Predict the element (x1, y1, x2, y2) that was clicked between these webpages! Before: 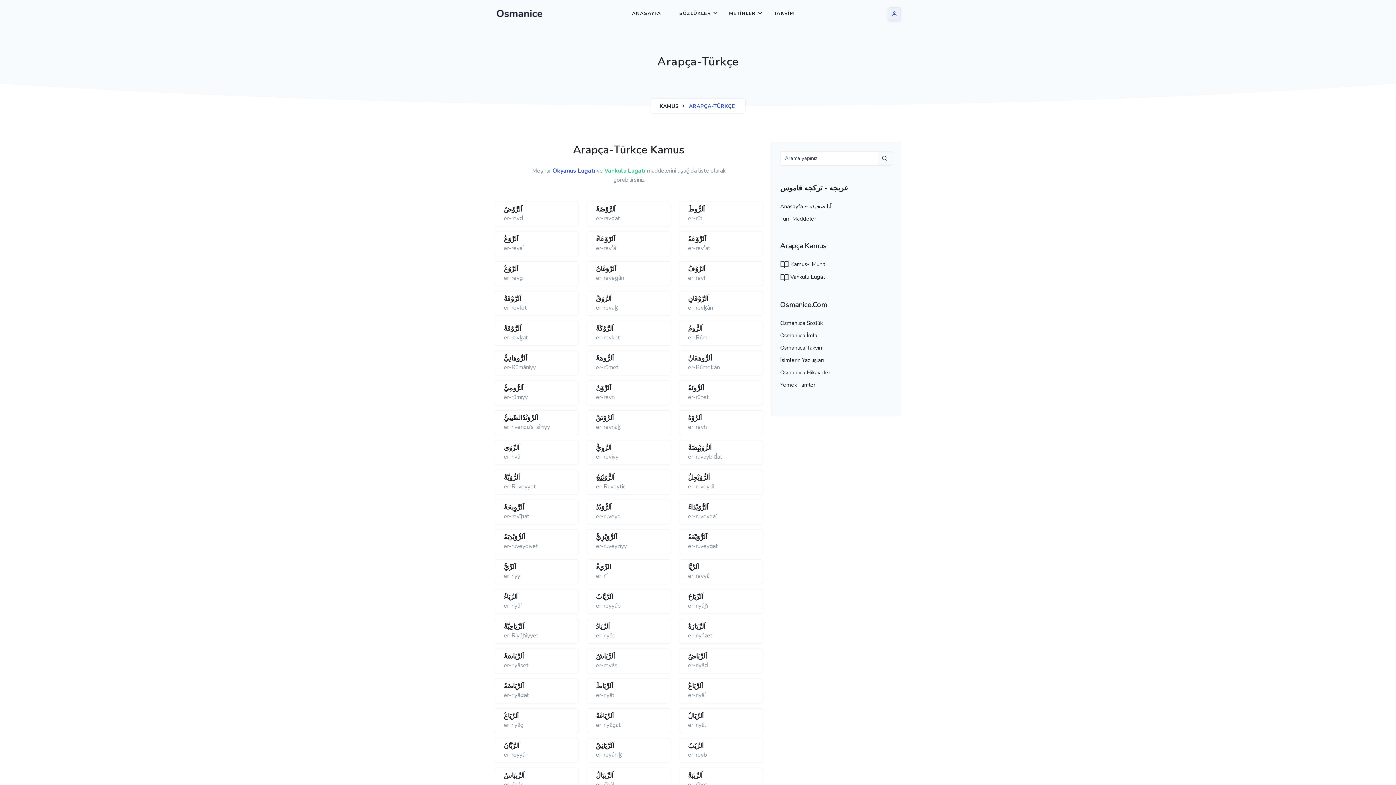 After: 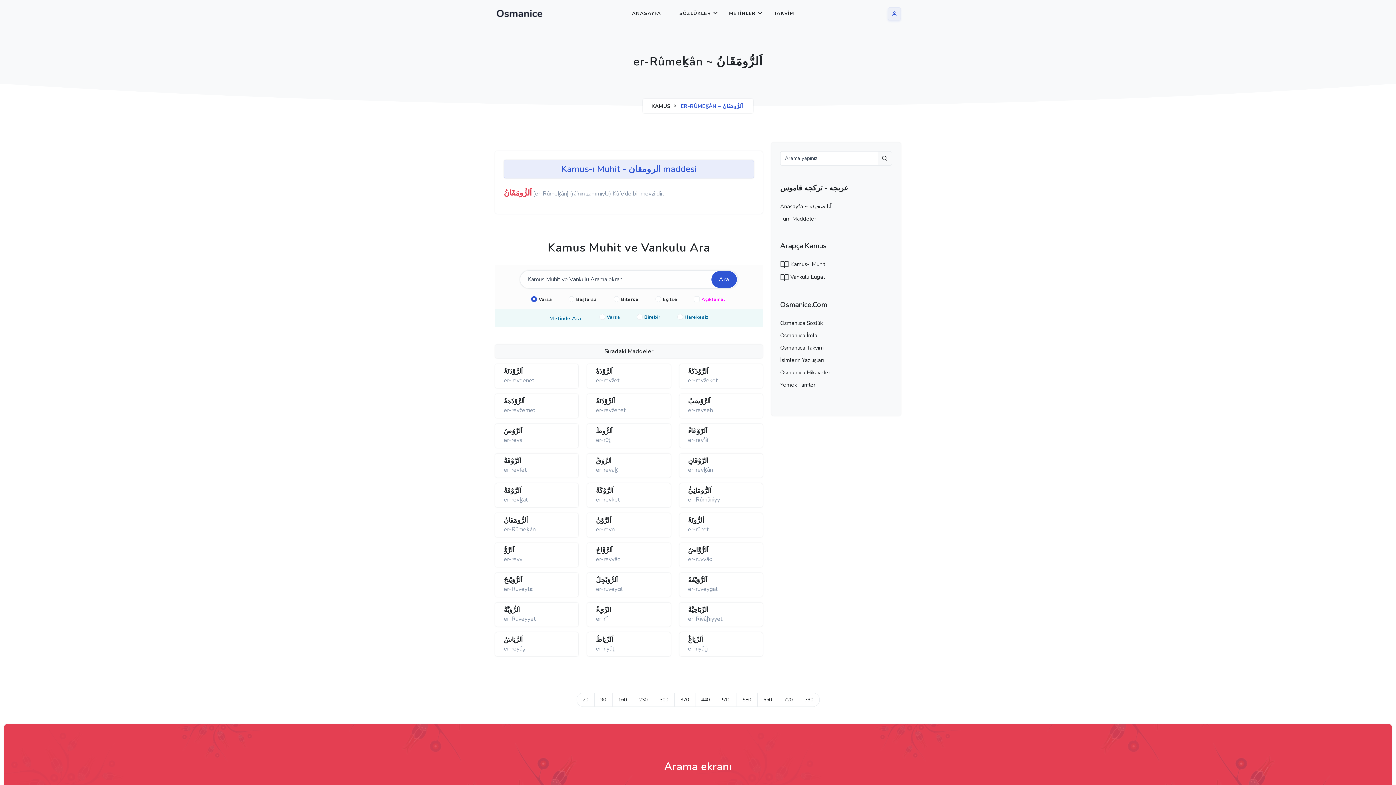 Action: bbox: (679, 351, 762, 375) label: اَلرُّومَقَانُ

er-Rûmeḵân